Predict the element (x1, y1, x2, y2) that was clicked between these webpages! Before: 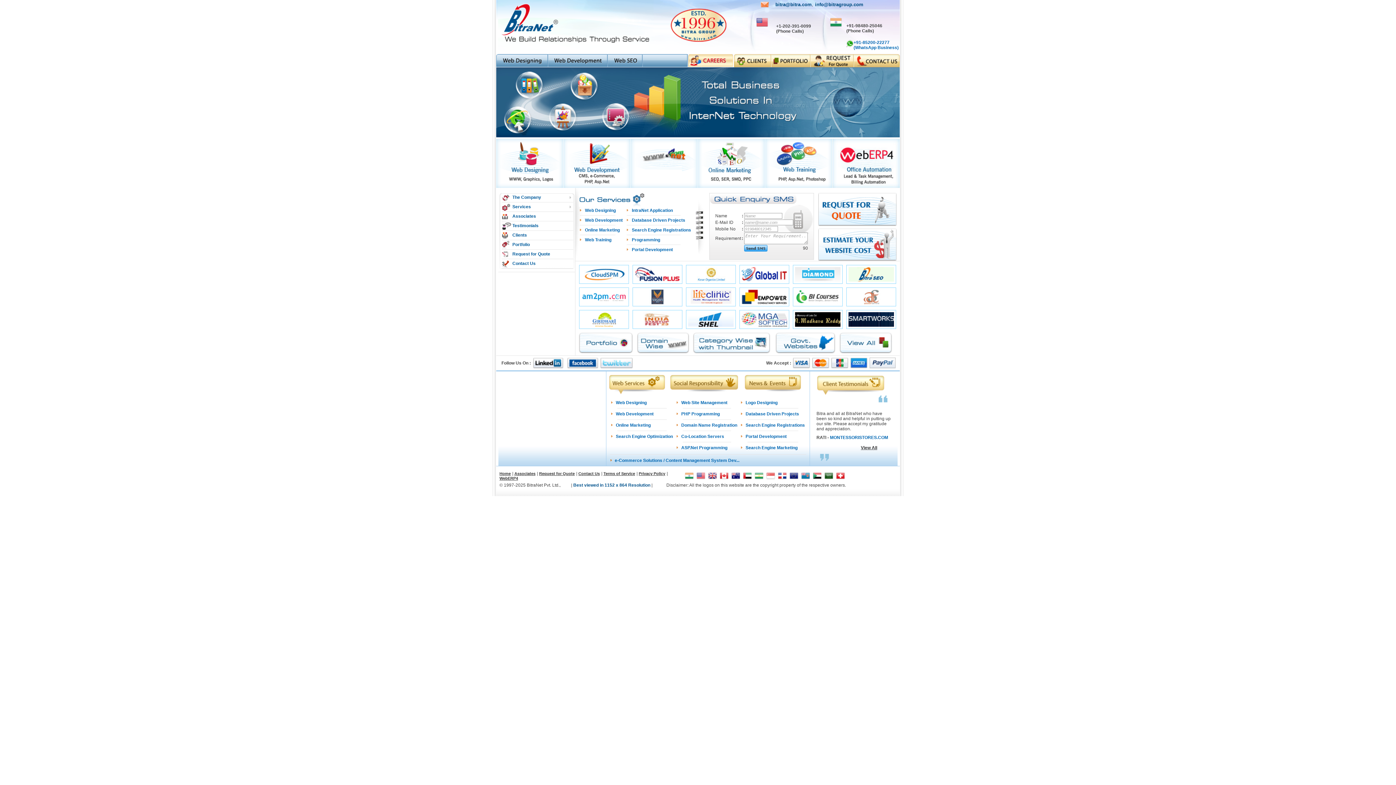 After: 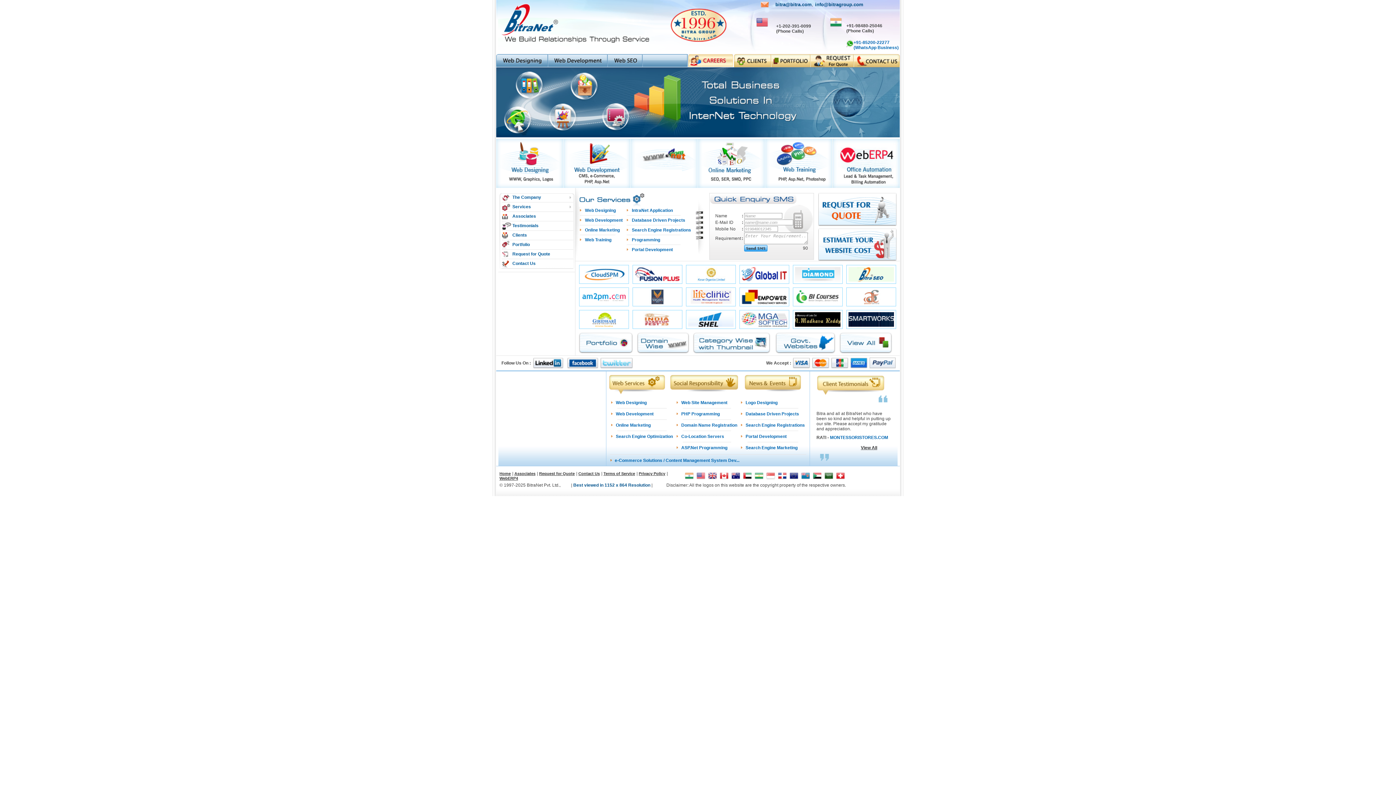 Action: bbox: (795, 300, 840, 305)